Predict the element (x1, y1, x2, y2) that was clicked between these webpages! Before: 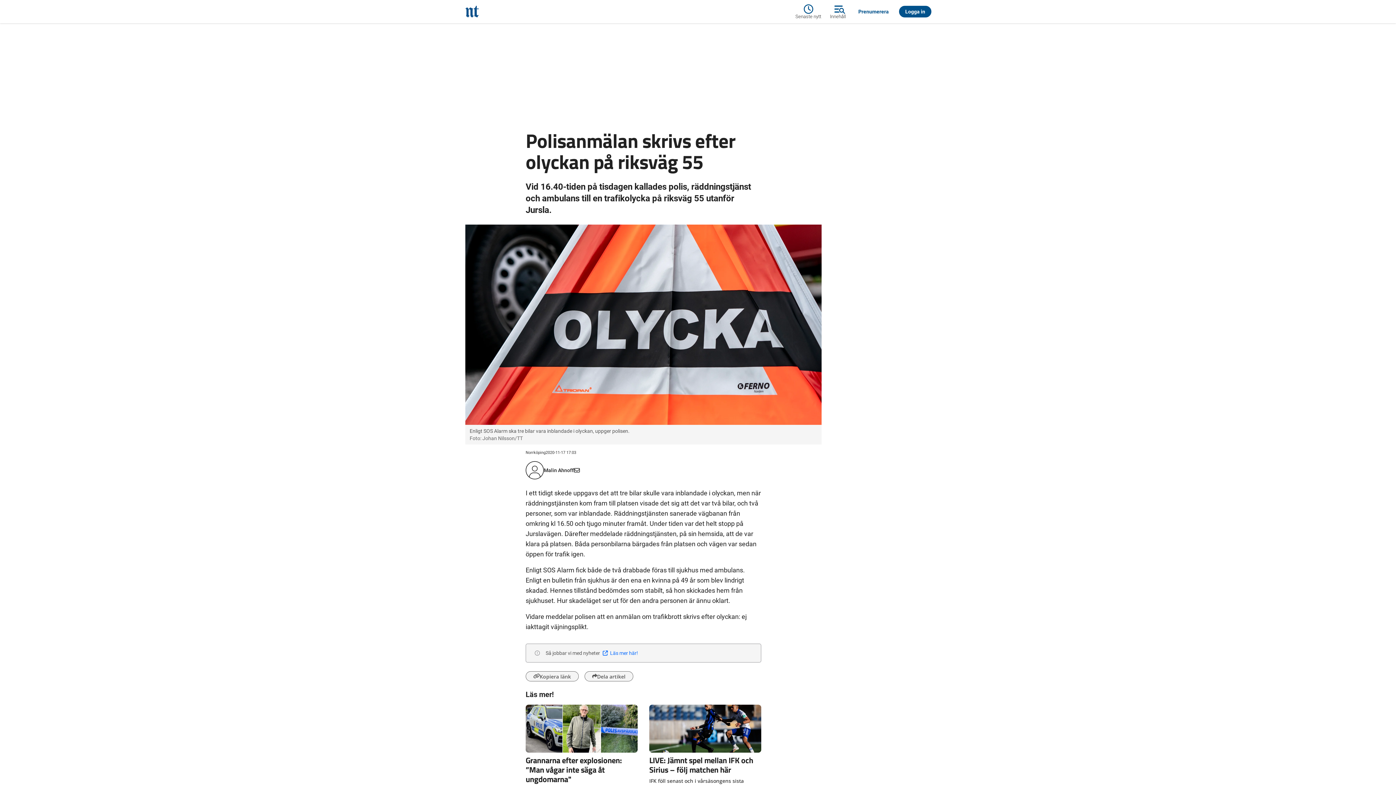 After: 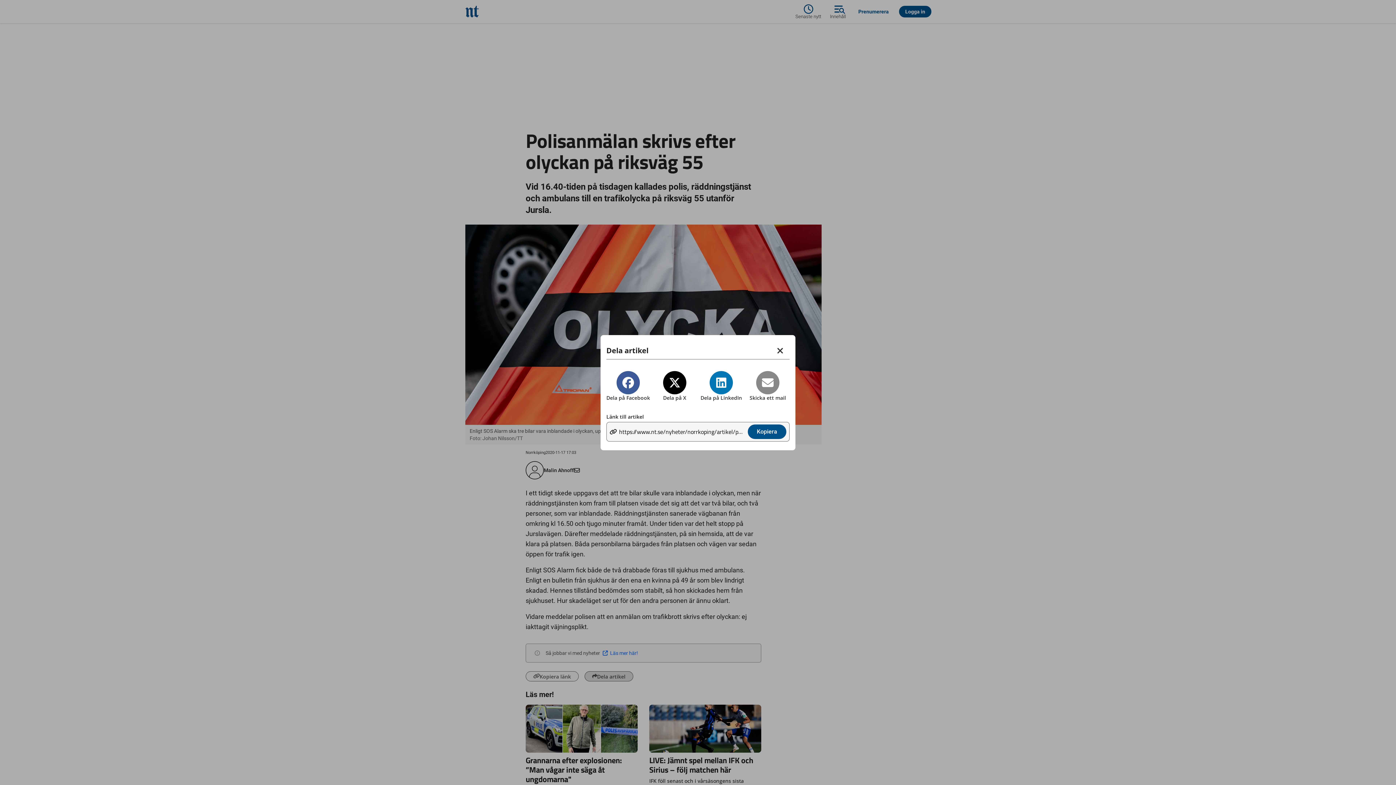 Action: bbox: (584, 671, 633, 681) label: Dela artikel